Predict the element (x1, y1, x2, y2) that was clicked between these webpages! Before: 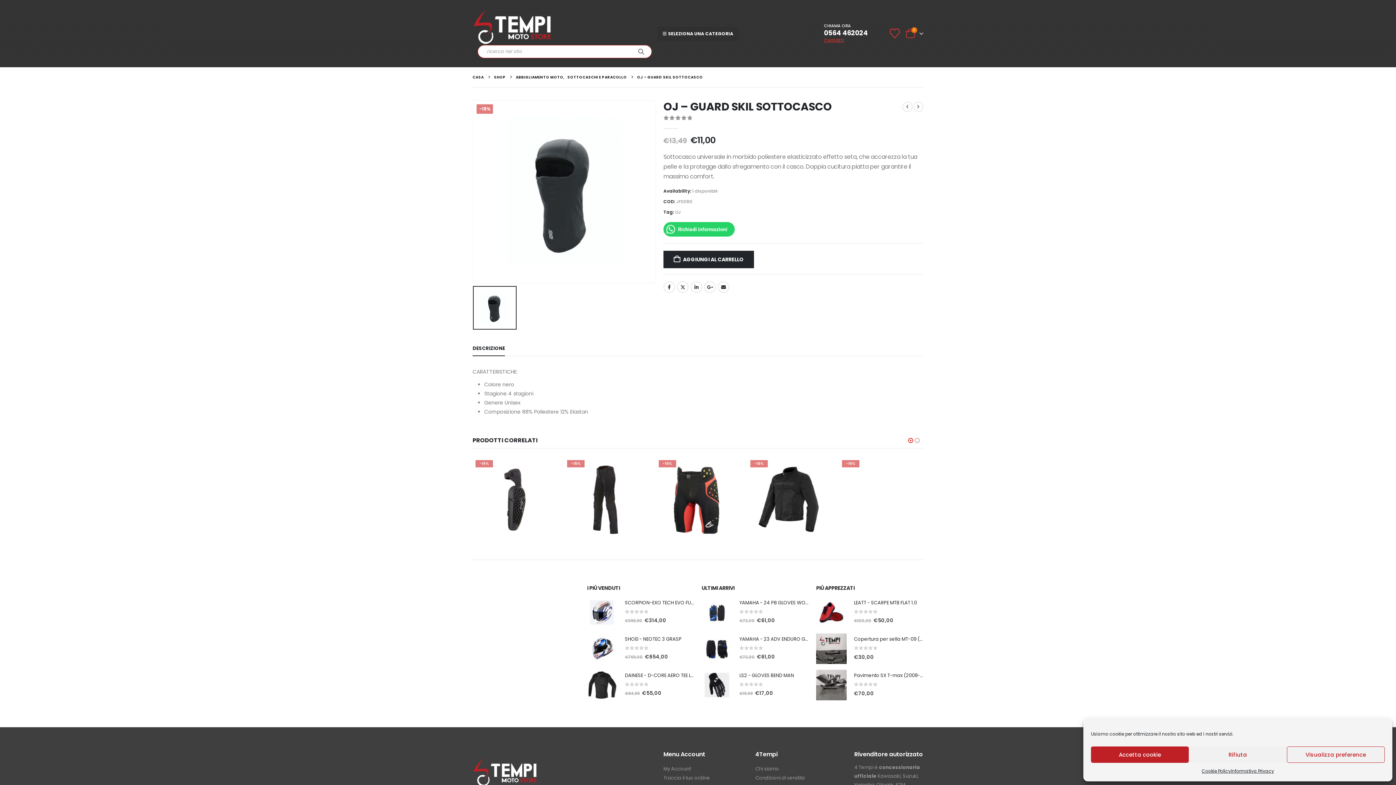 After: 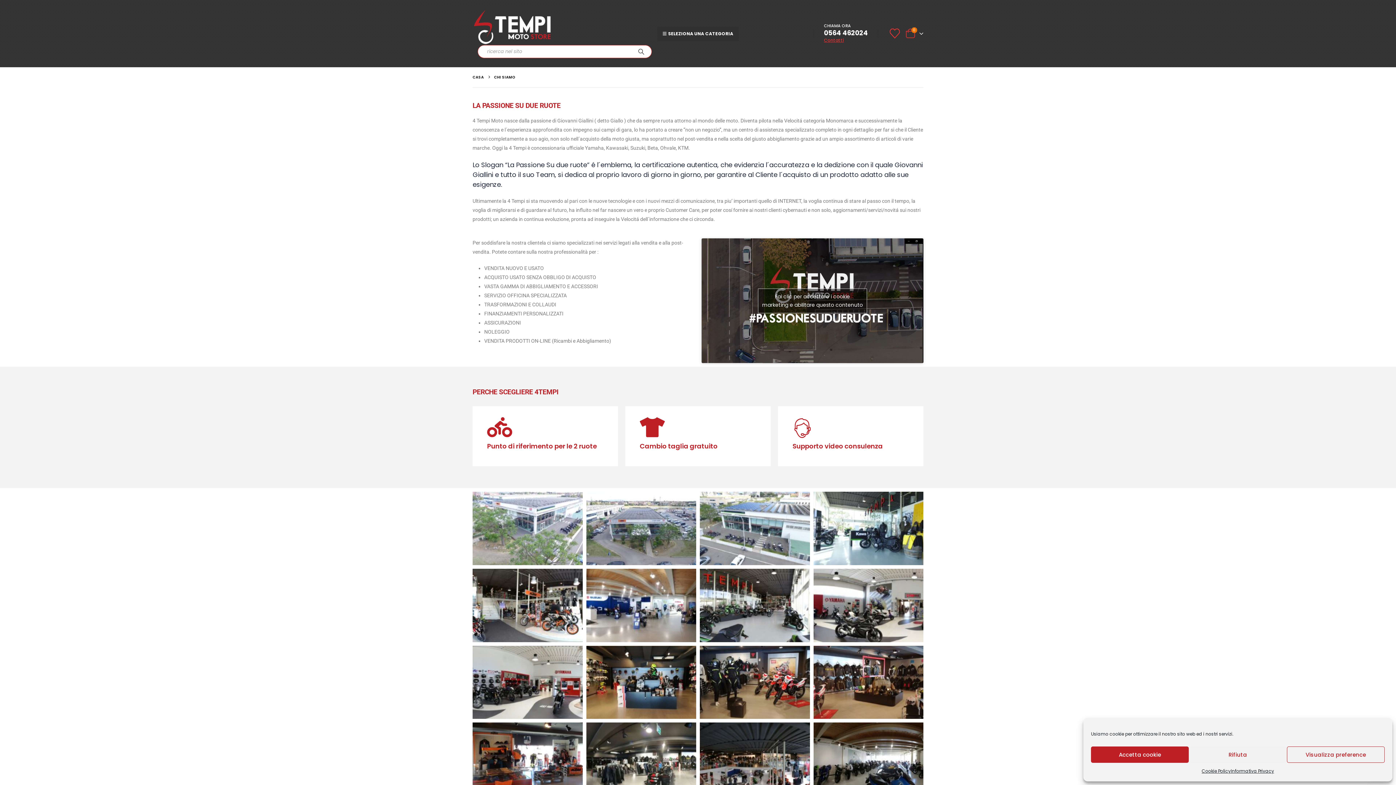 Action: label: Chi siamo bbox: (755, 765, 779, 772)